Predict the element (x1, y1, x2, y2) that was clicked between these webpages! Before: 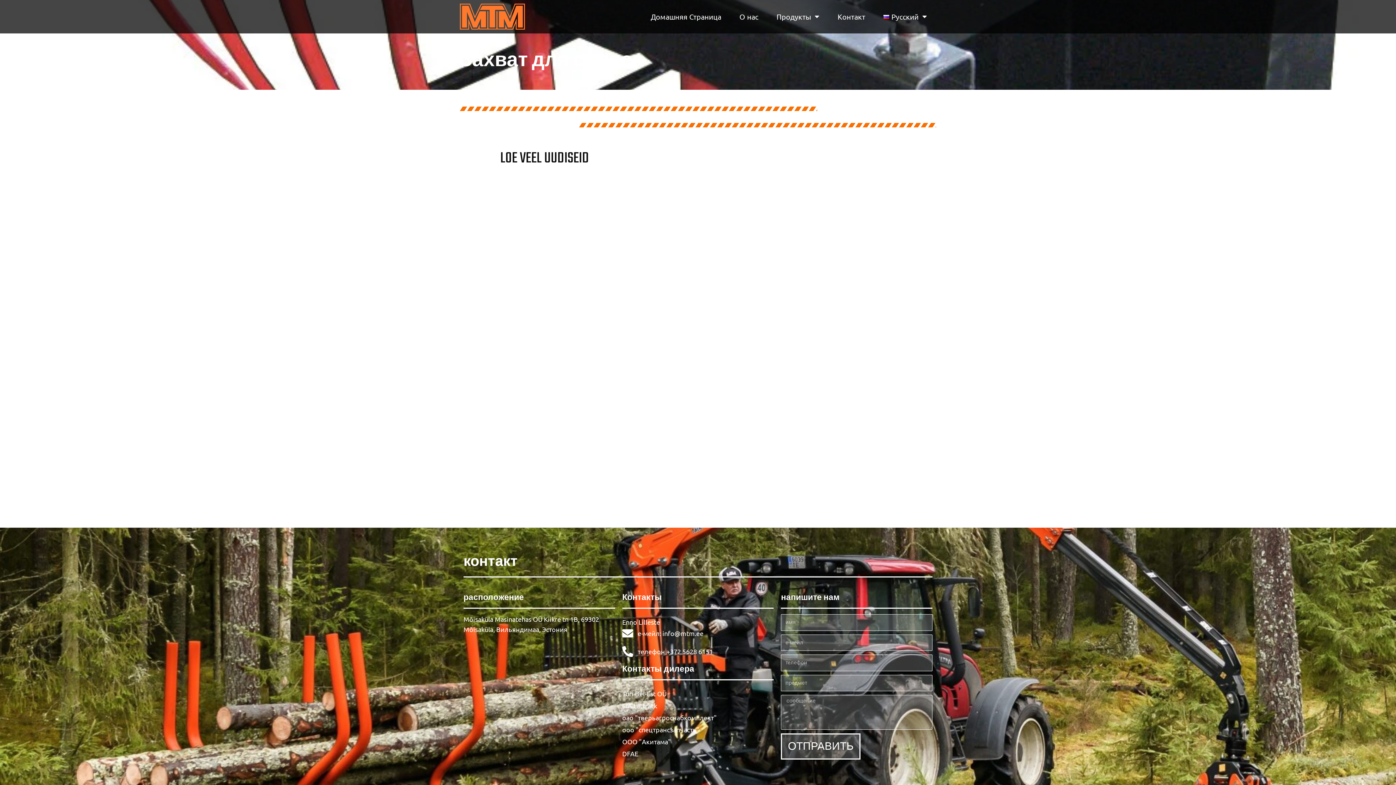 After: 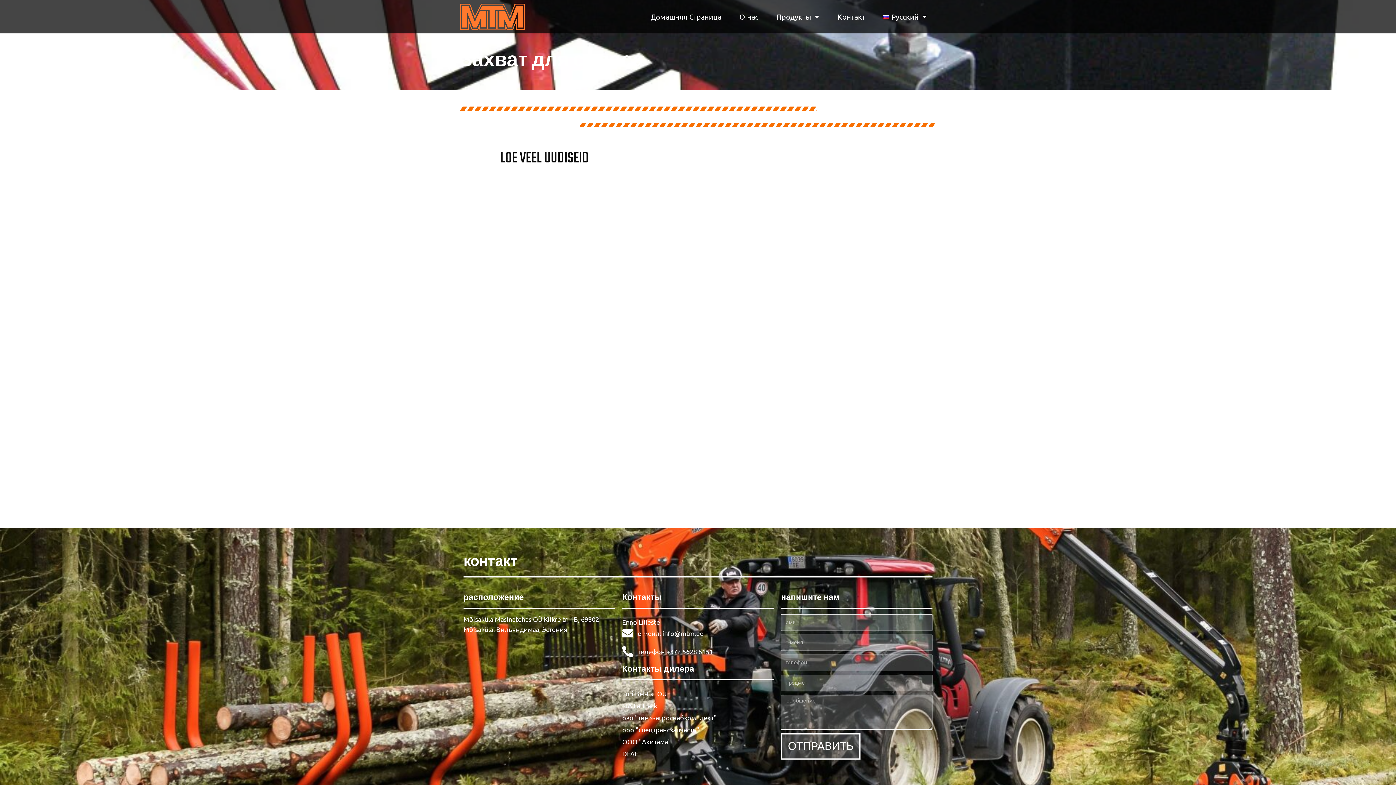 Action: label: телефон +372 5628 6151 bbox: (622, 646, 773, 657)